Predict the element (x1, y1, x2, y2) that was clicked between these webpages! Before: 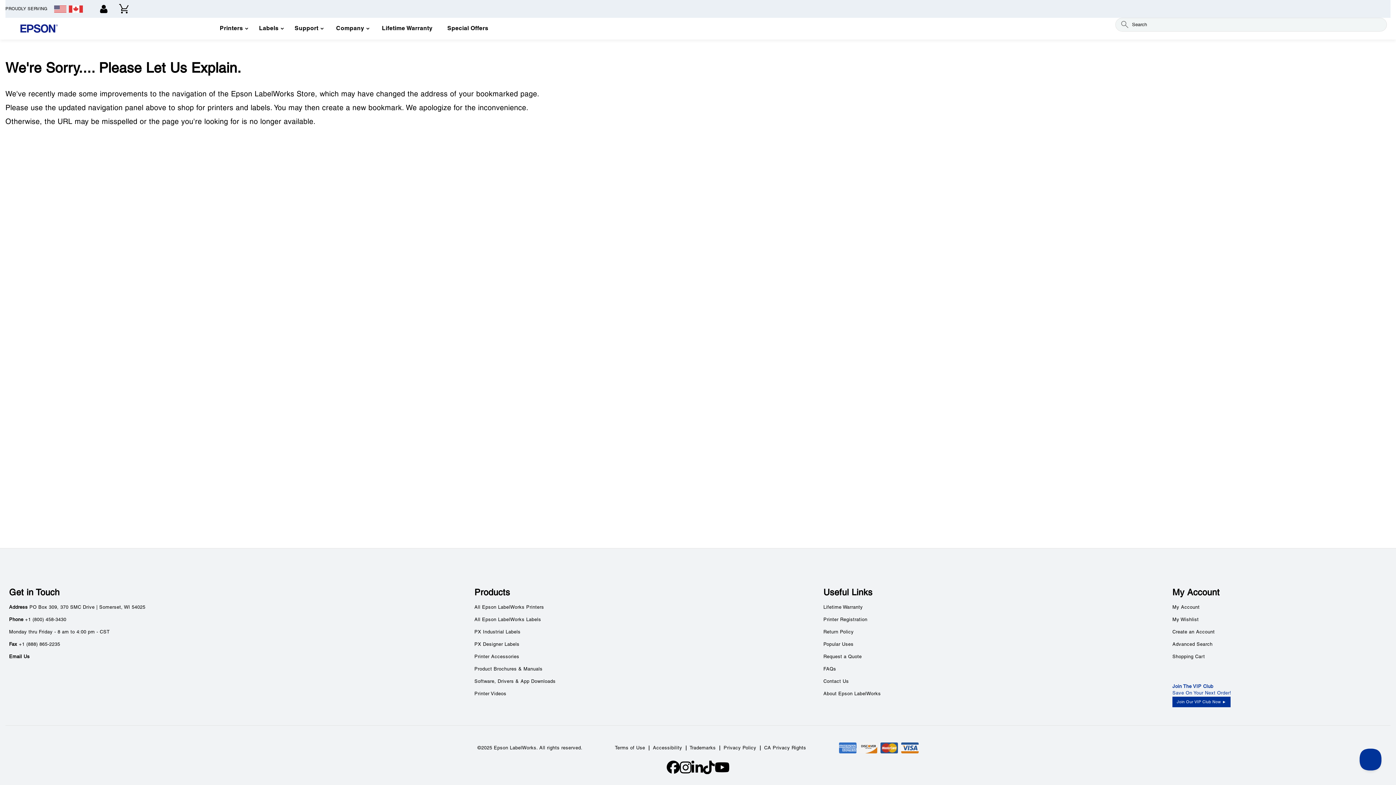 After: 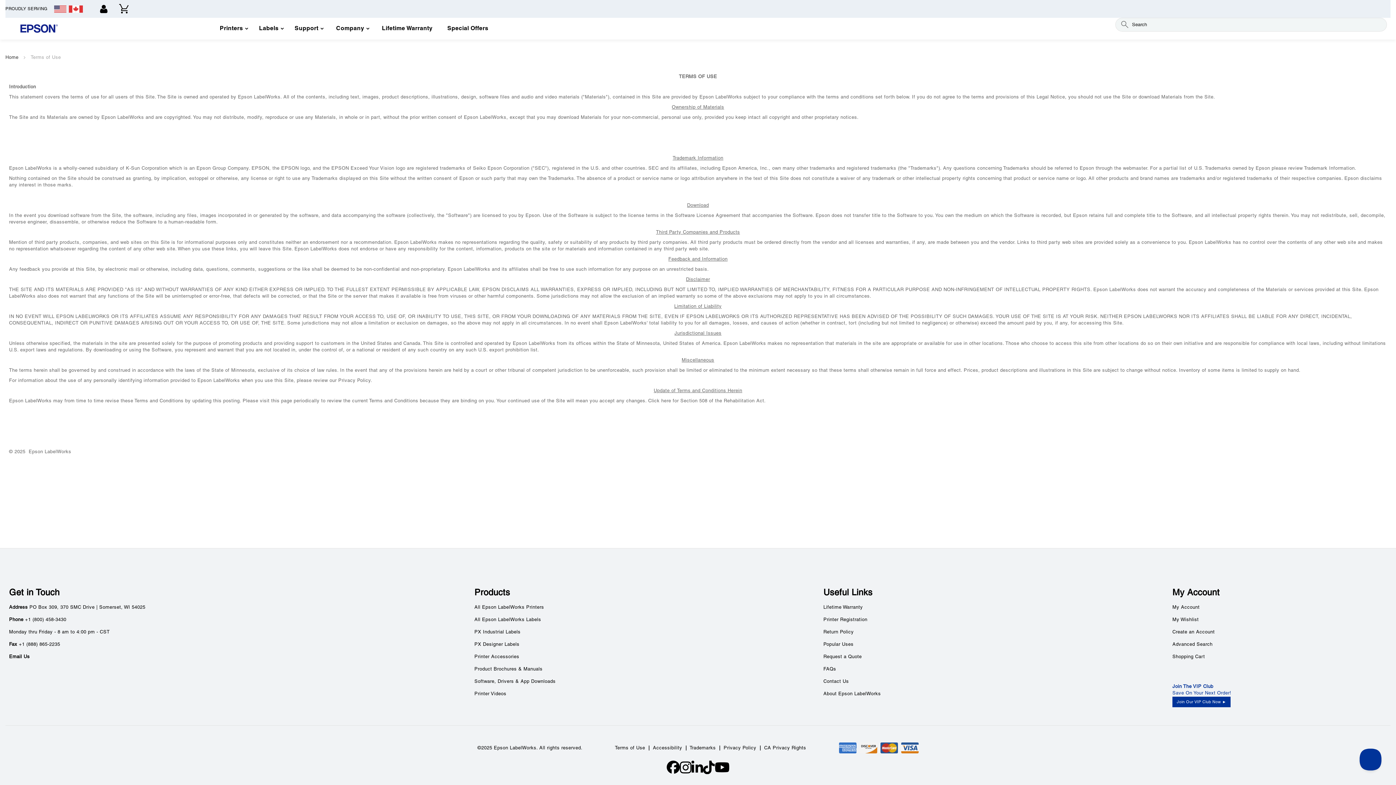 Action: bbox: (615, 746, 645, 750) label: Terms of Use